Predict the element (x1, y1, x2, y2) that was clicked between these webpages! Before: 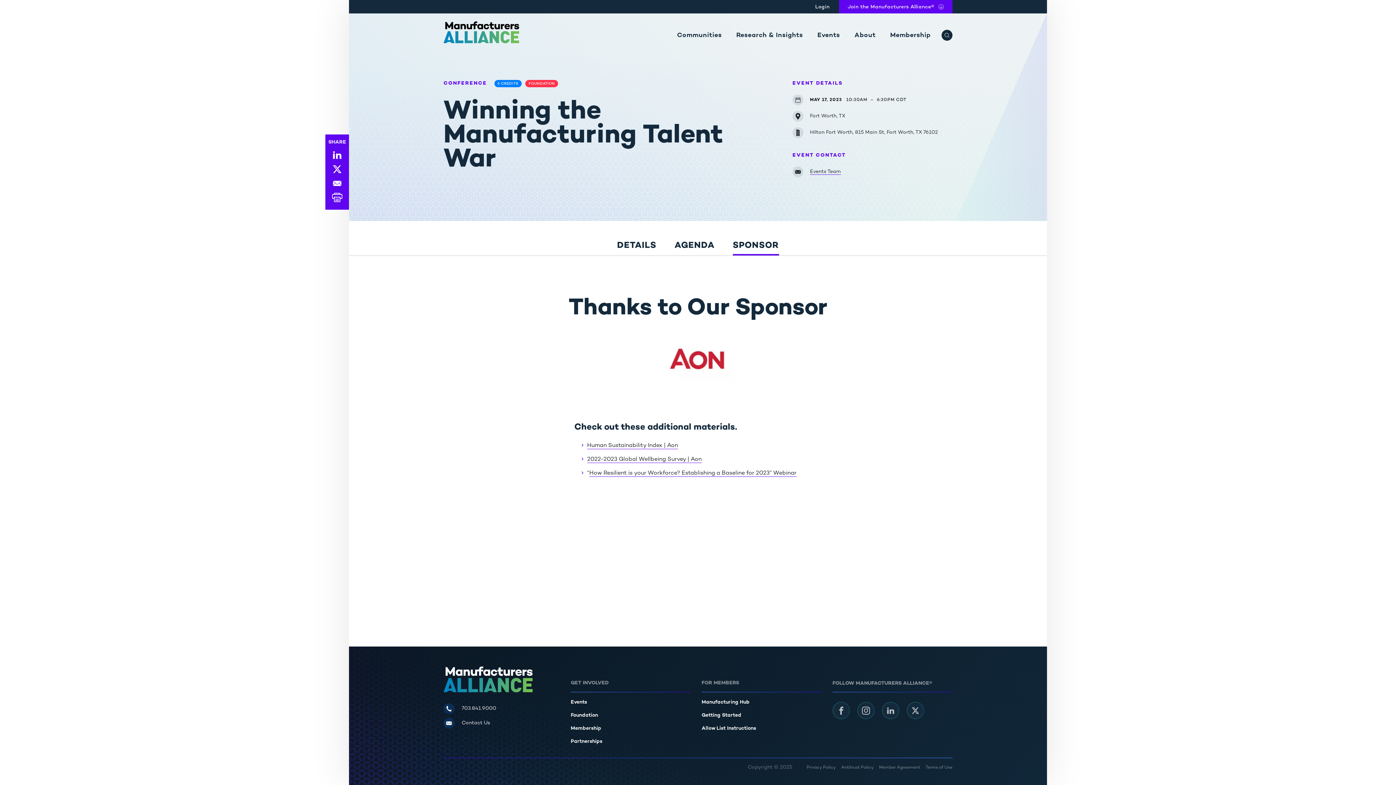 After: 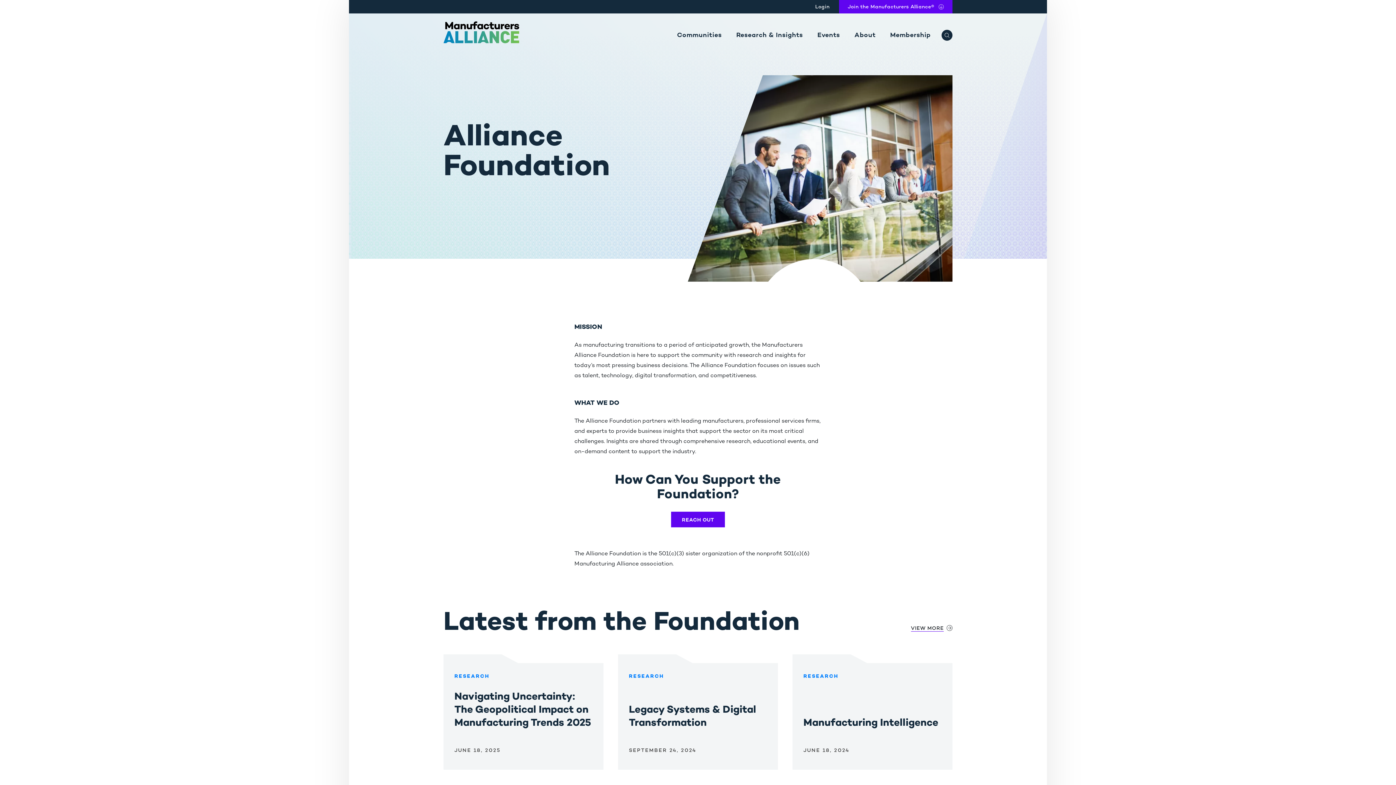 Action: bbox: (570, 713, 598, 719) label: Foundation